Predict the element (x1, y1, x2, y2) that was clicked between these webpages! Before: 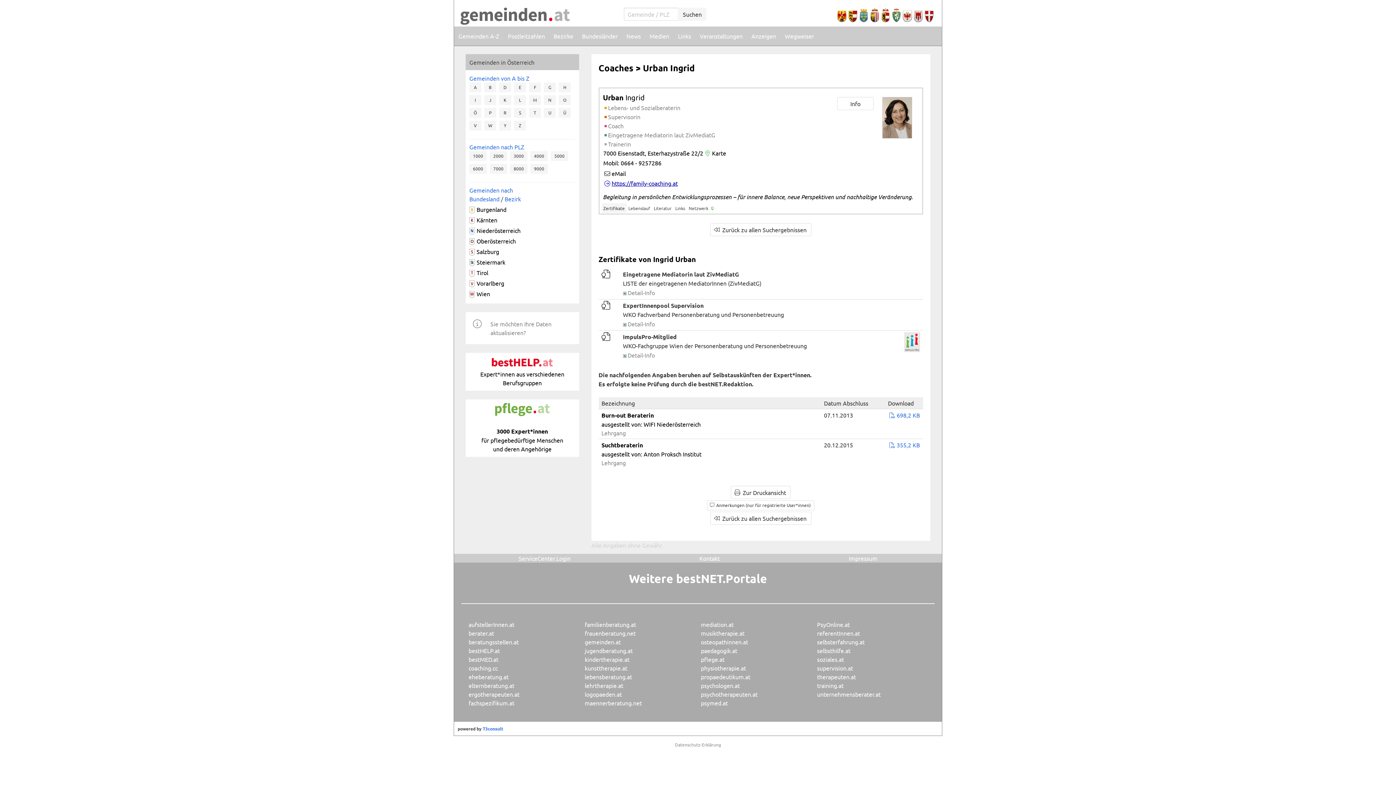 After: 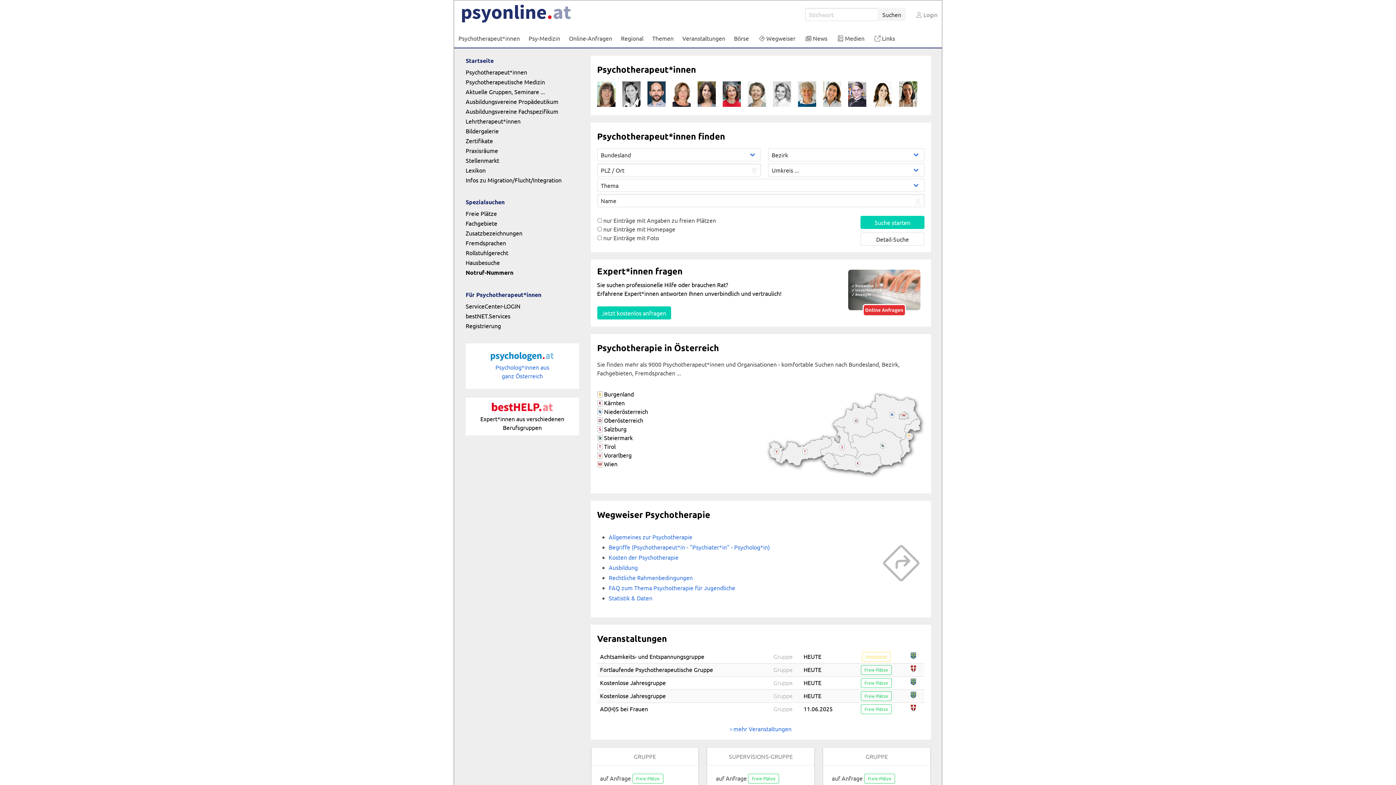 Action: label: PsyOnline.at bbox: (817, 621, 850, 628)